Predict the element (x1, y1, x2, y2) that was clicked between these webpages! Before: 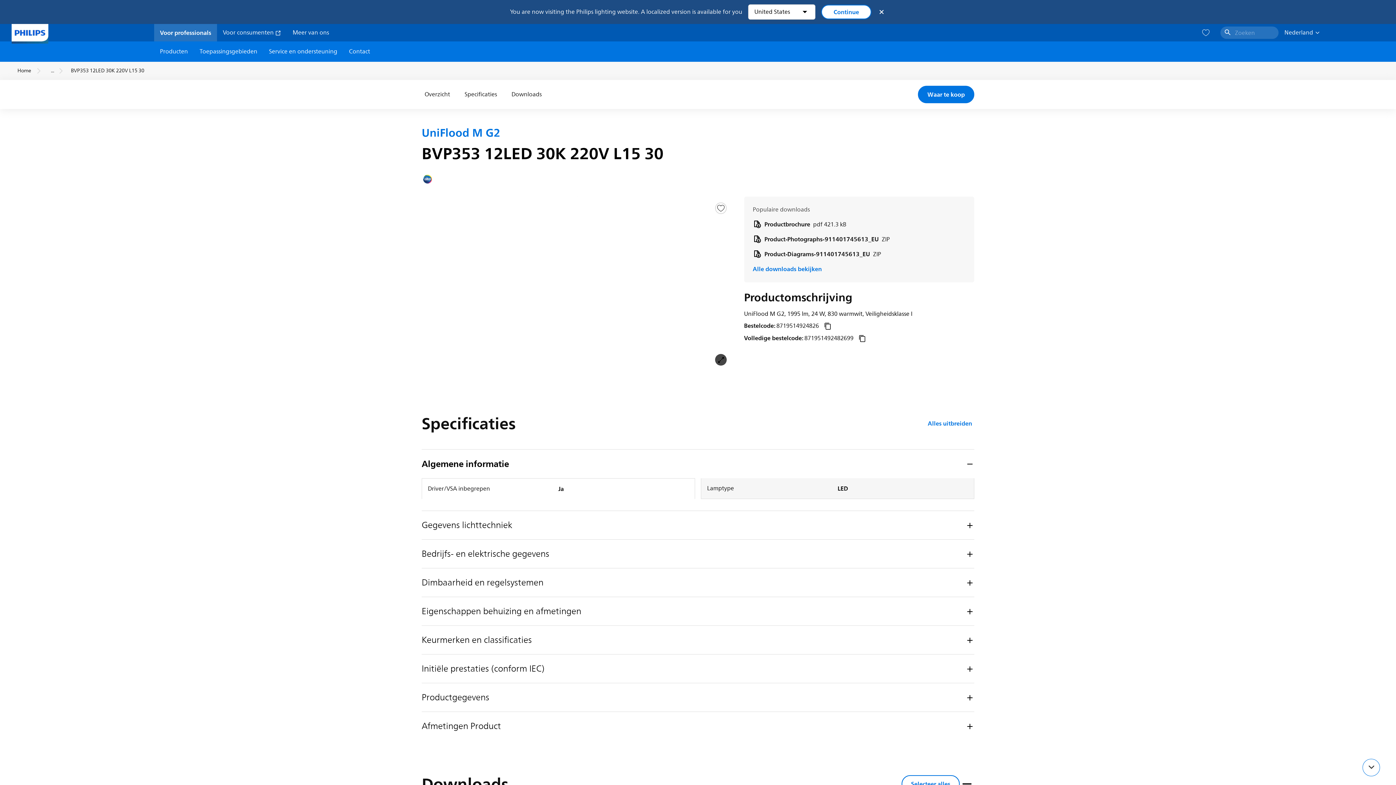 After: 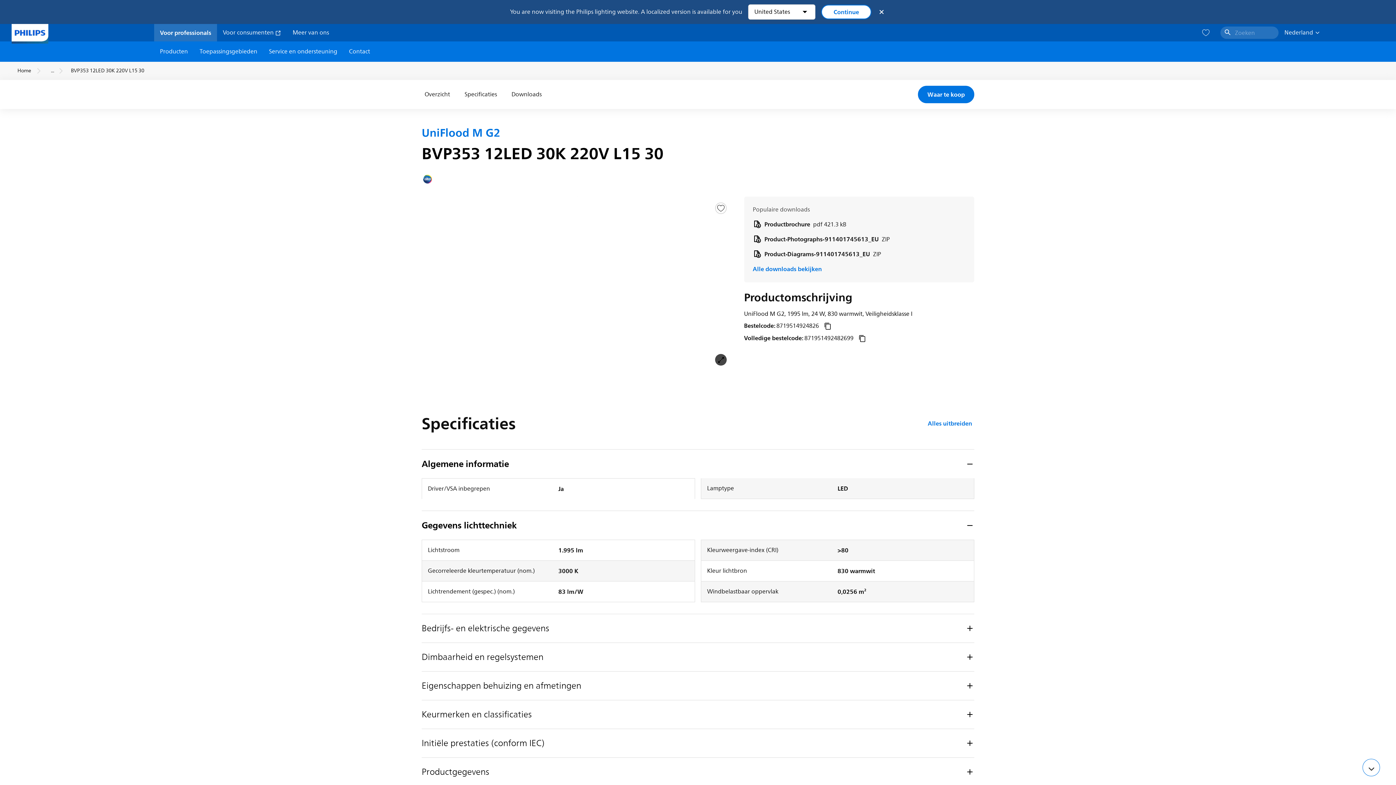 Action: bbox: (421, 511, 974, 539) label: Gegevens lichttechniek